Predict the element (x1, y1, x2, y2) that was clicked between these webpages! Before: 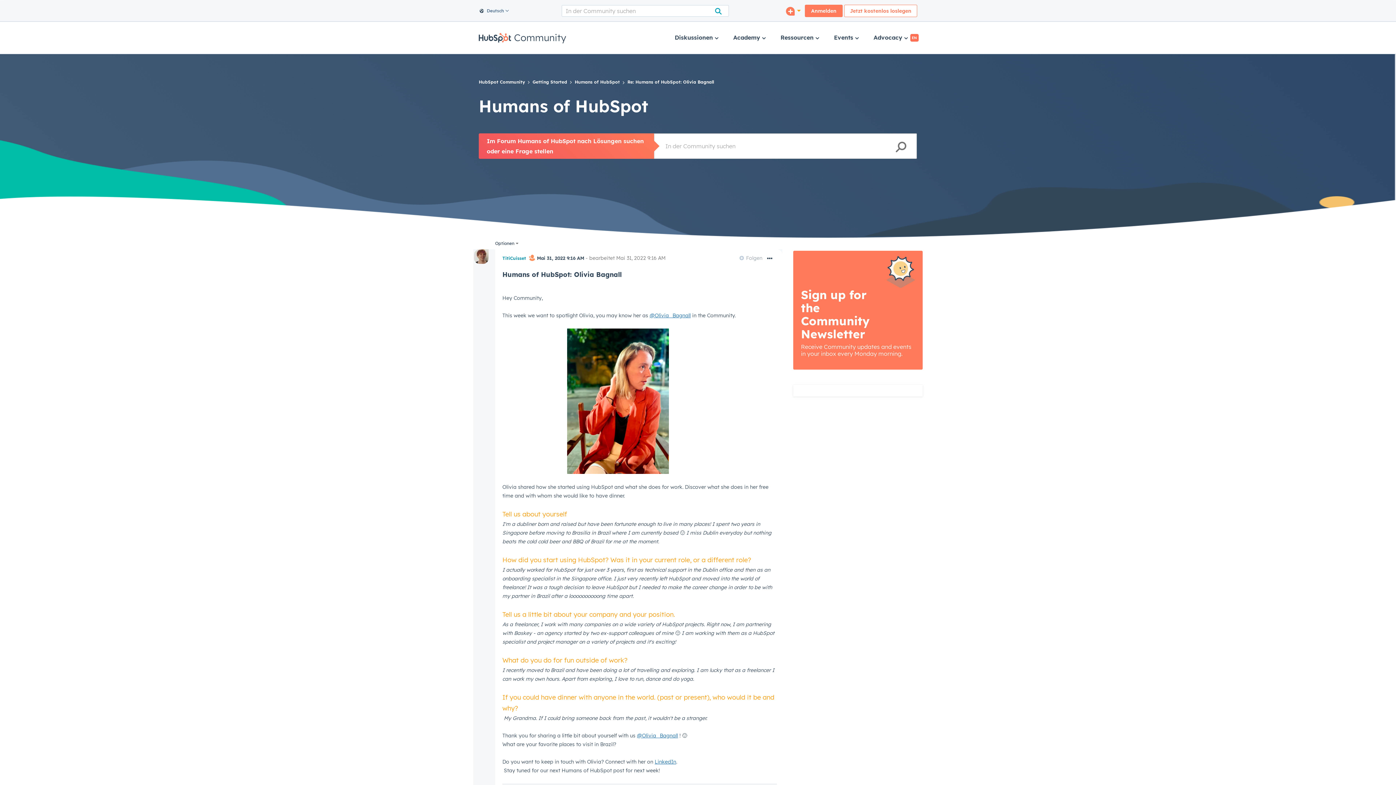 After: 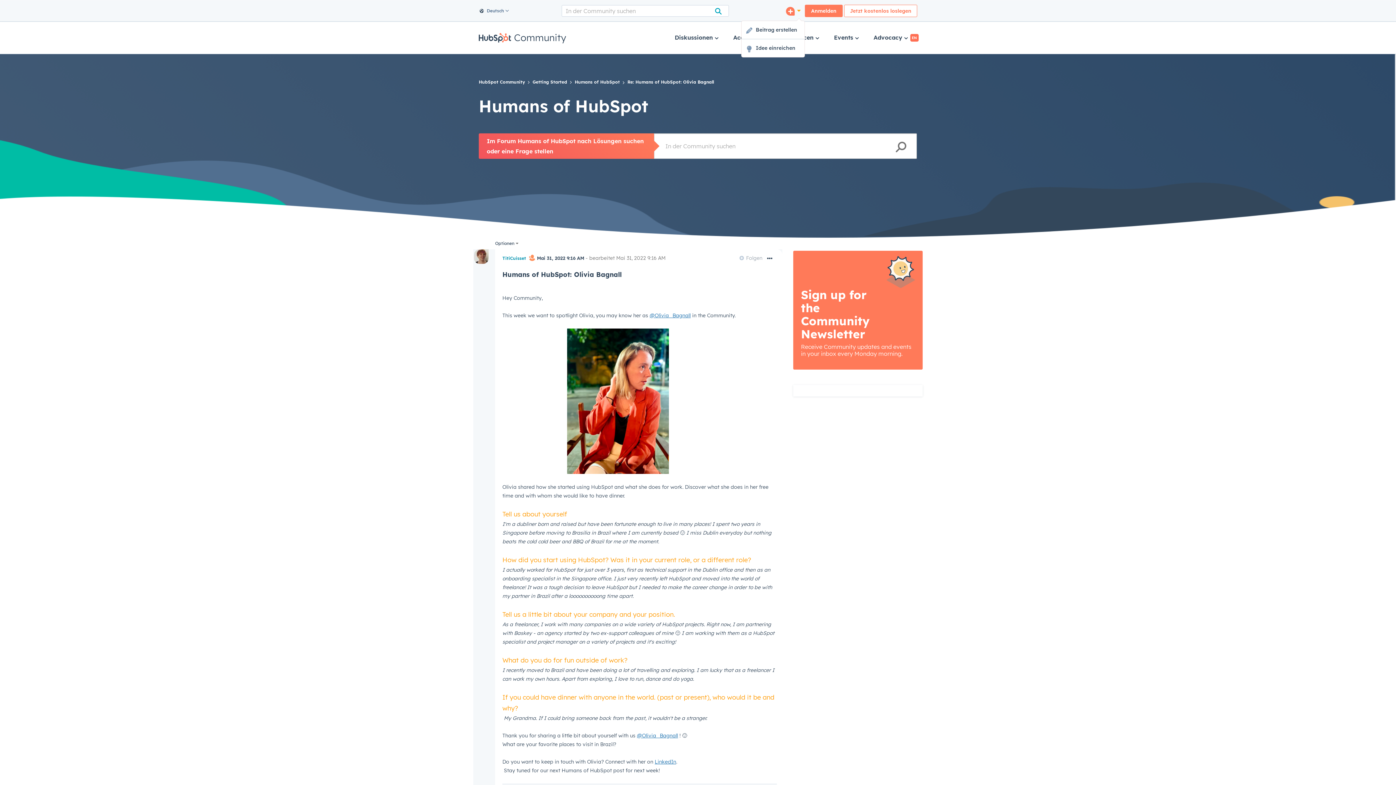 Action: bbox: (781, 6, 805, 15)